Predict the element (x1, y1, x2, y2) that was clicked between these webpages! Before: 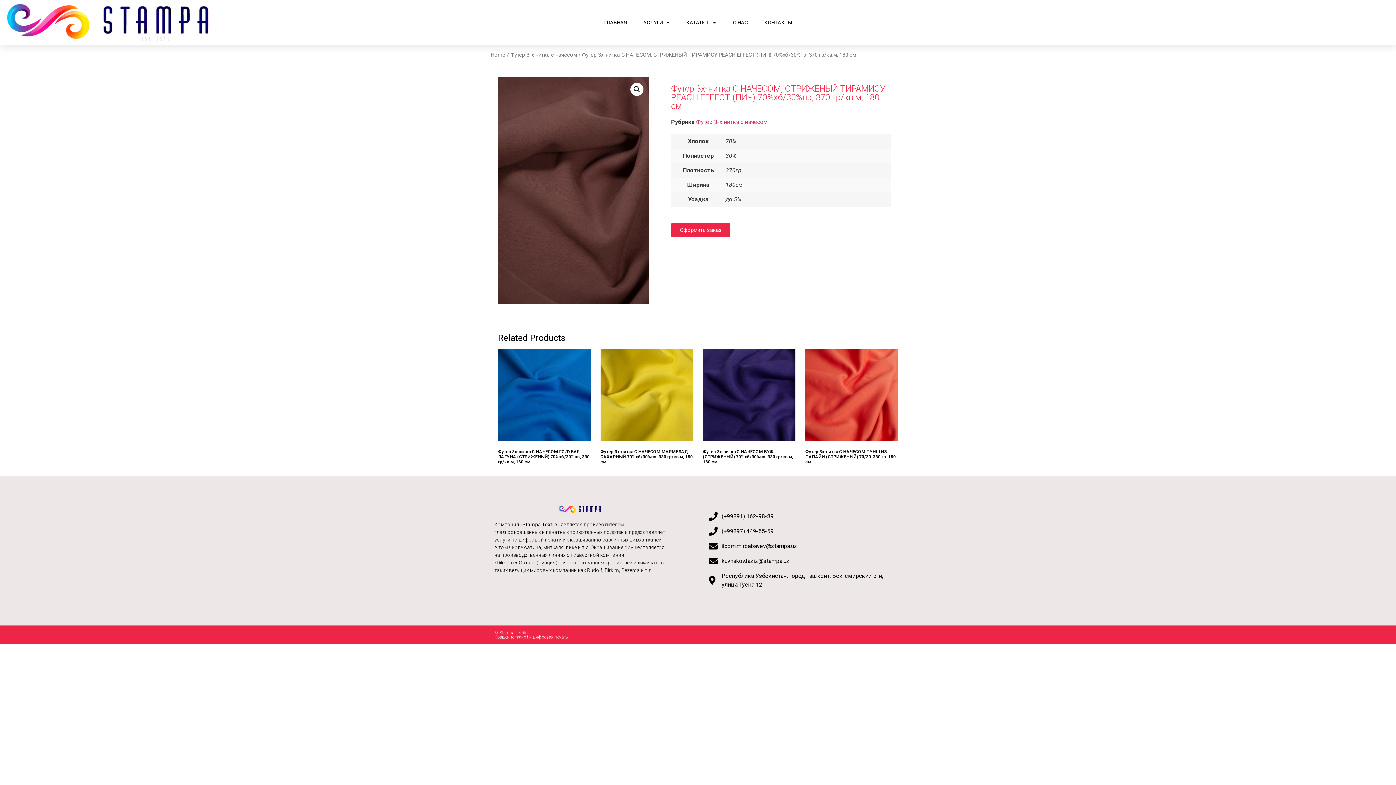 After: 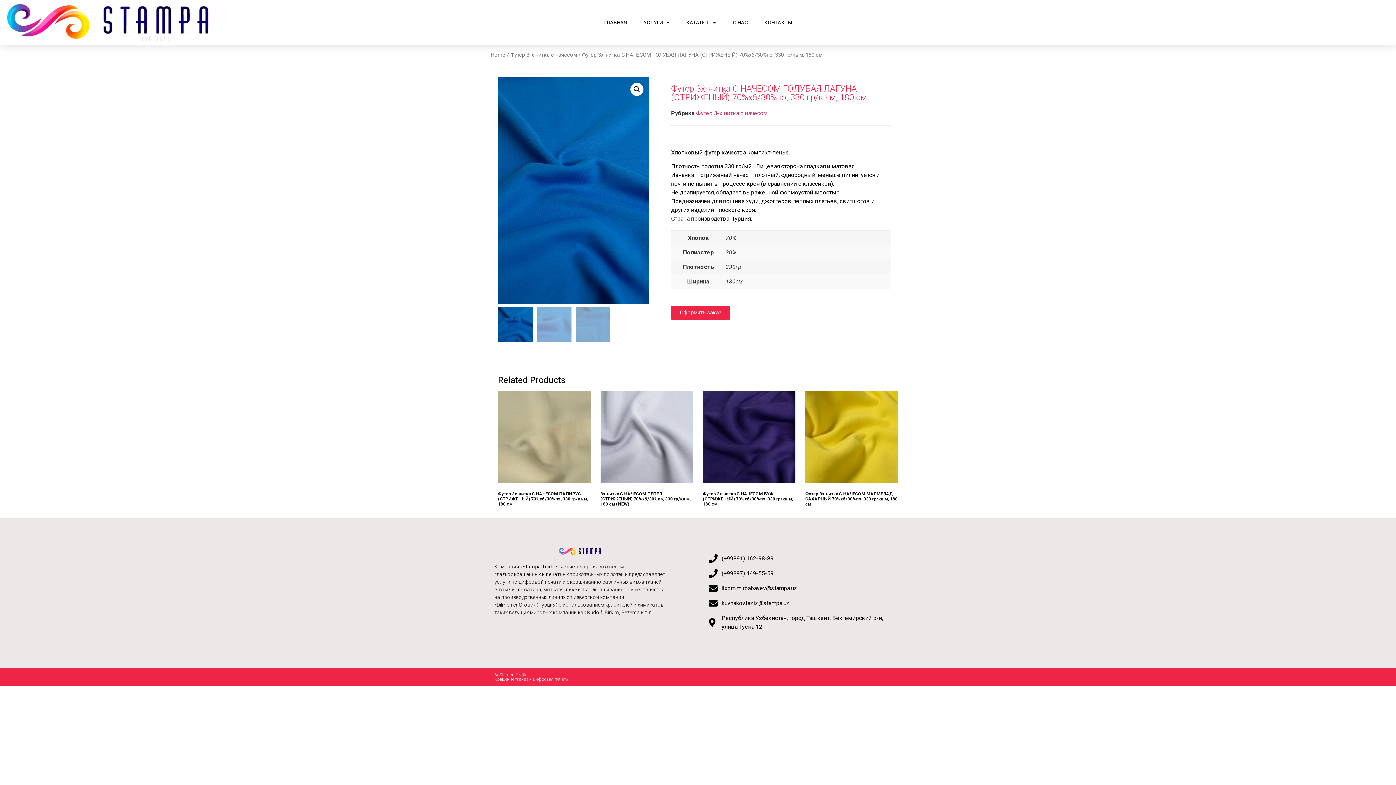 Action: label: Футер 3х-нитка С НАЧЕСОМ ГОЛУБАЯ ЛАГУНА (СТРИЖЕНЫЙ) 70%хб/30%пэ, 330 гр/кв.м, 180 см bbox: (498, 348, 590, 467)